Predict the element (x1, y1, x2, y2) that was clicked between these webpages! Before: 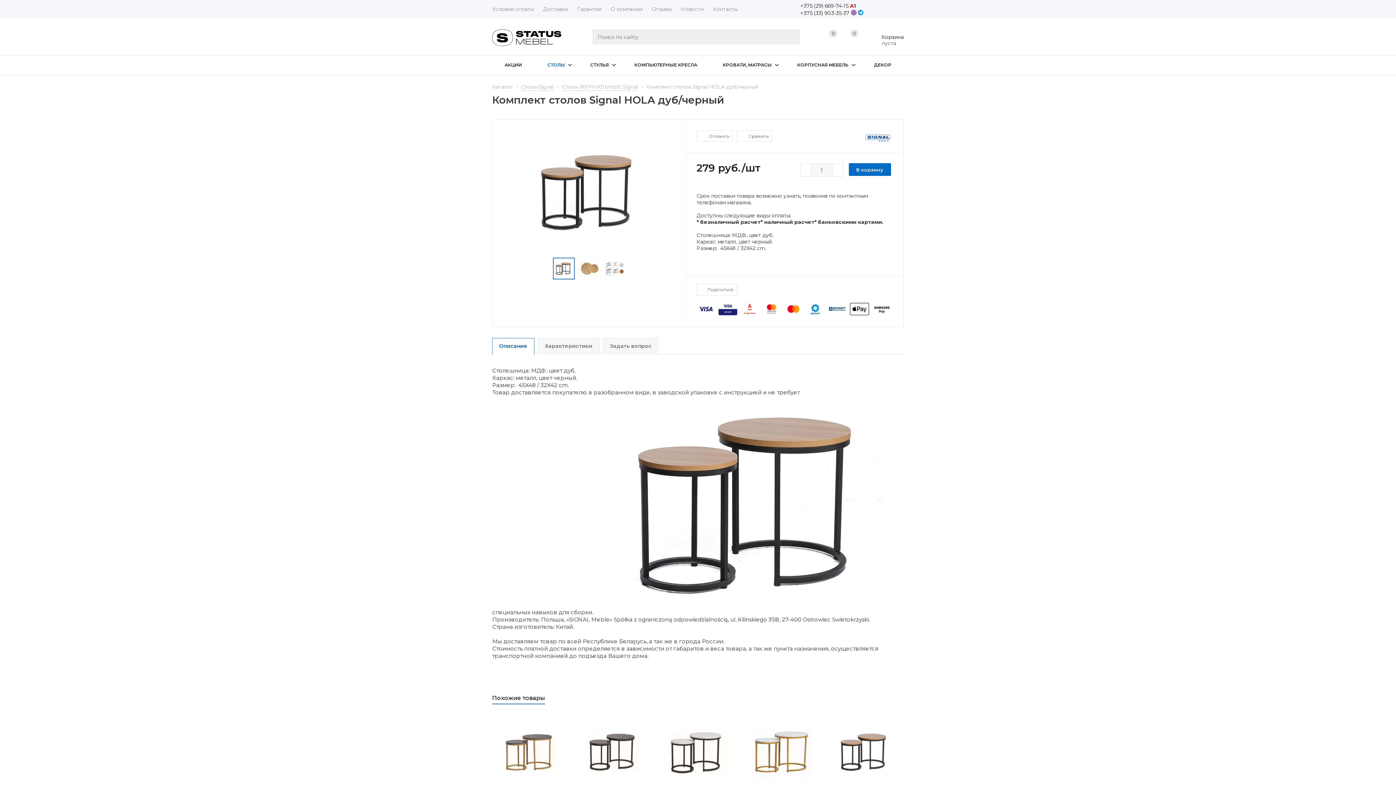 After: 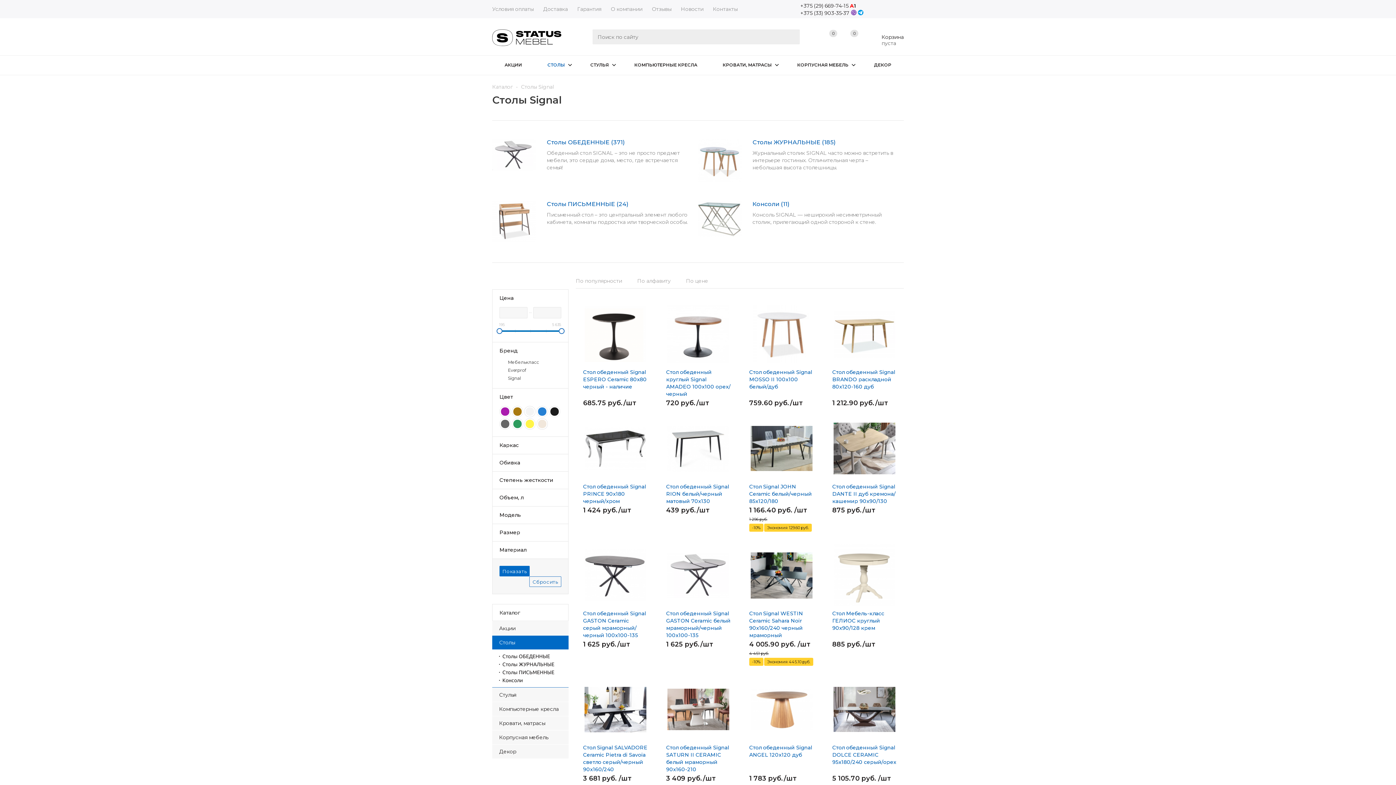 Action: label: Столы Signal bbox: (521, 83, 553, 90)